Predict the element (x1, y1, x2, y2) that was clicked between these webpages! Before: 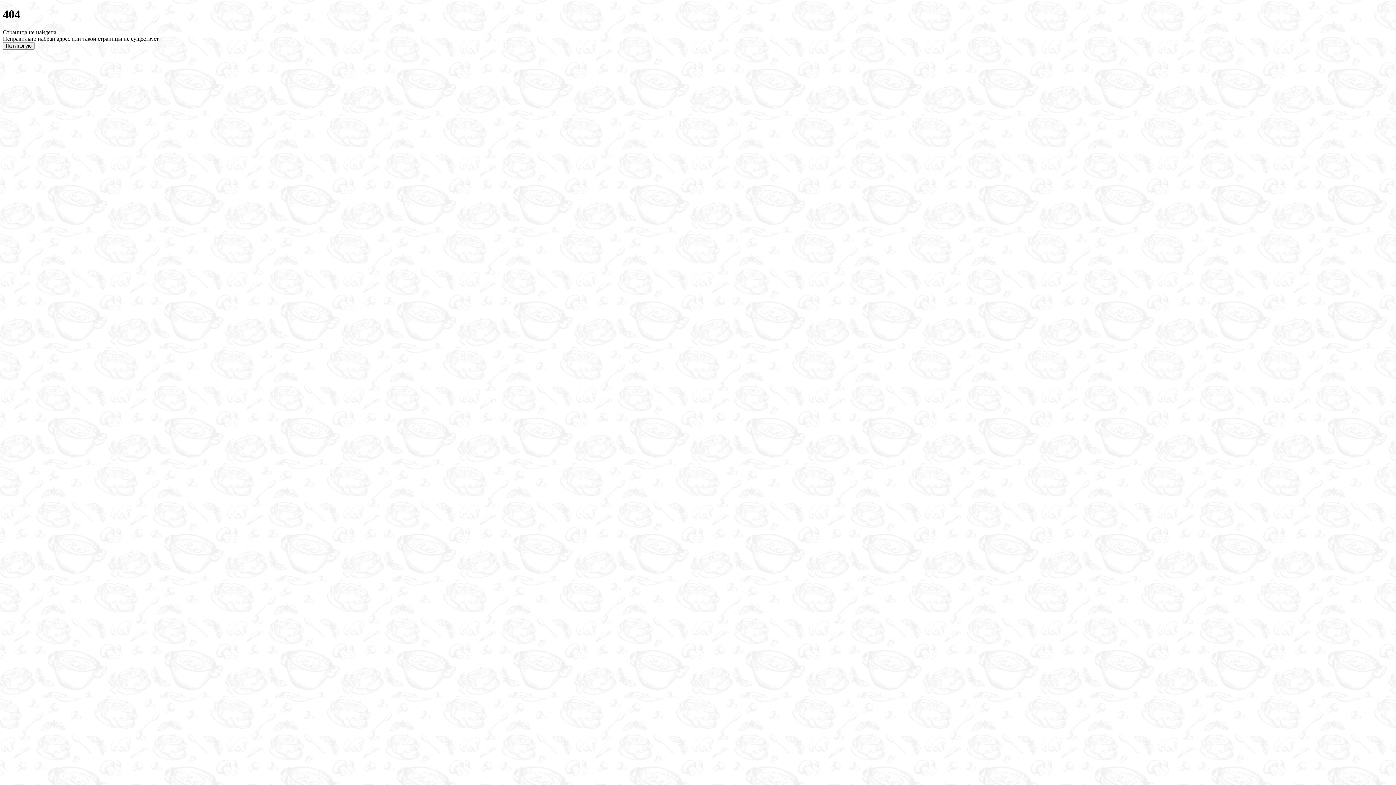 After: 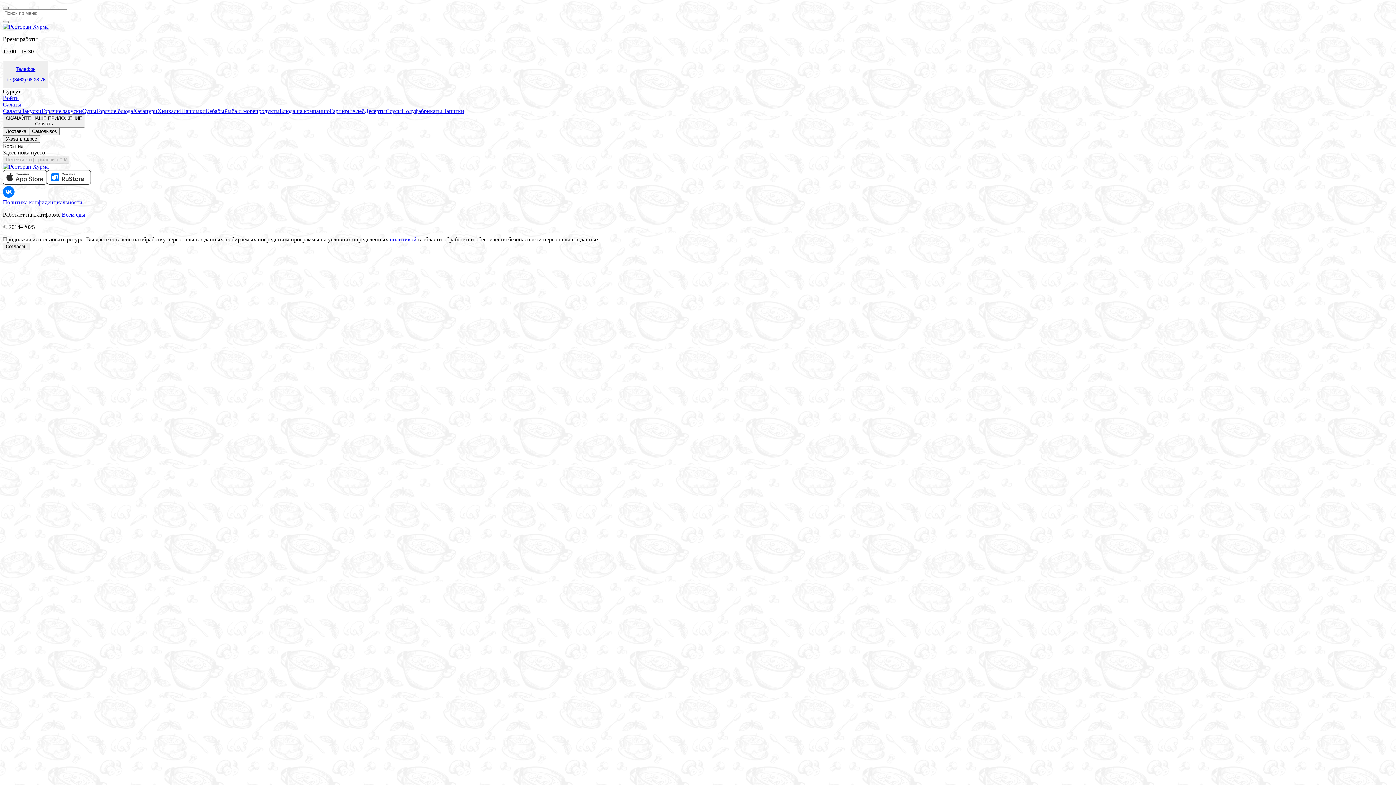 Action: label: На главную bbox: (2, 42, 34, 49)